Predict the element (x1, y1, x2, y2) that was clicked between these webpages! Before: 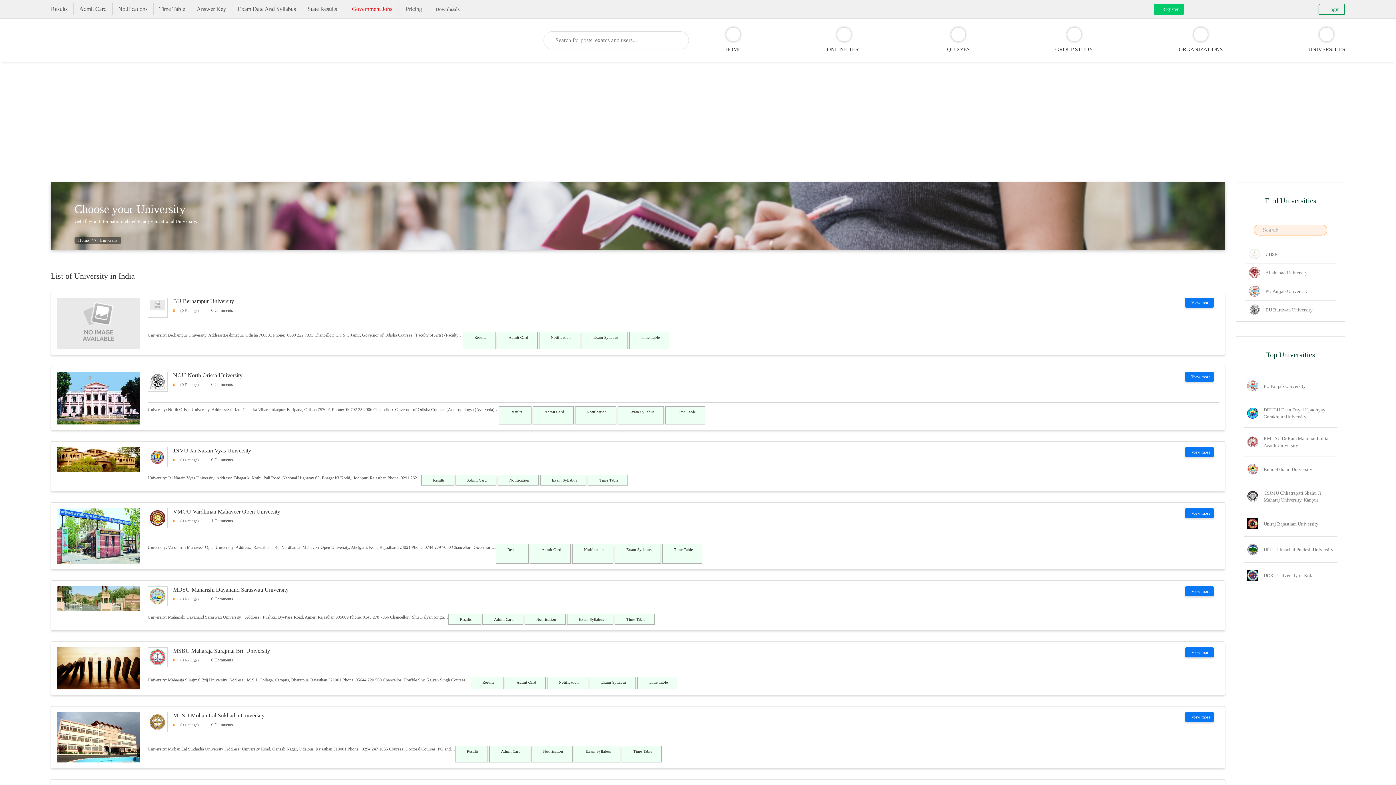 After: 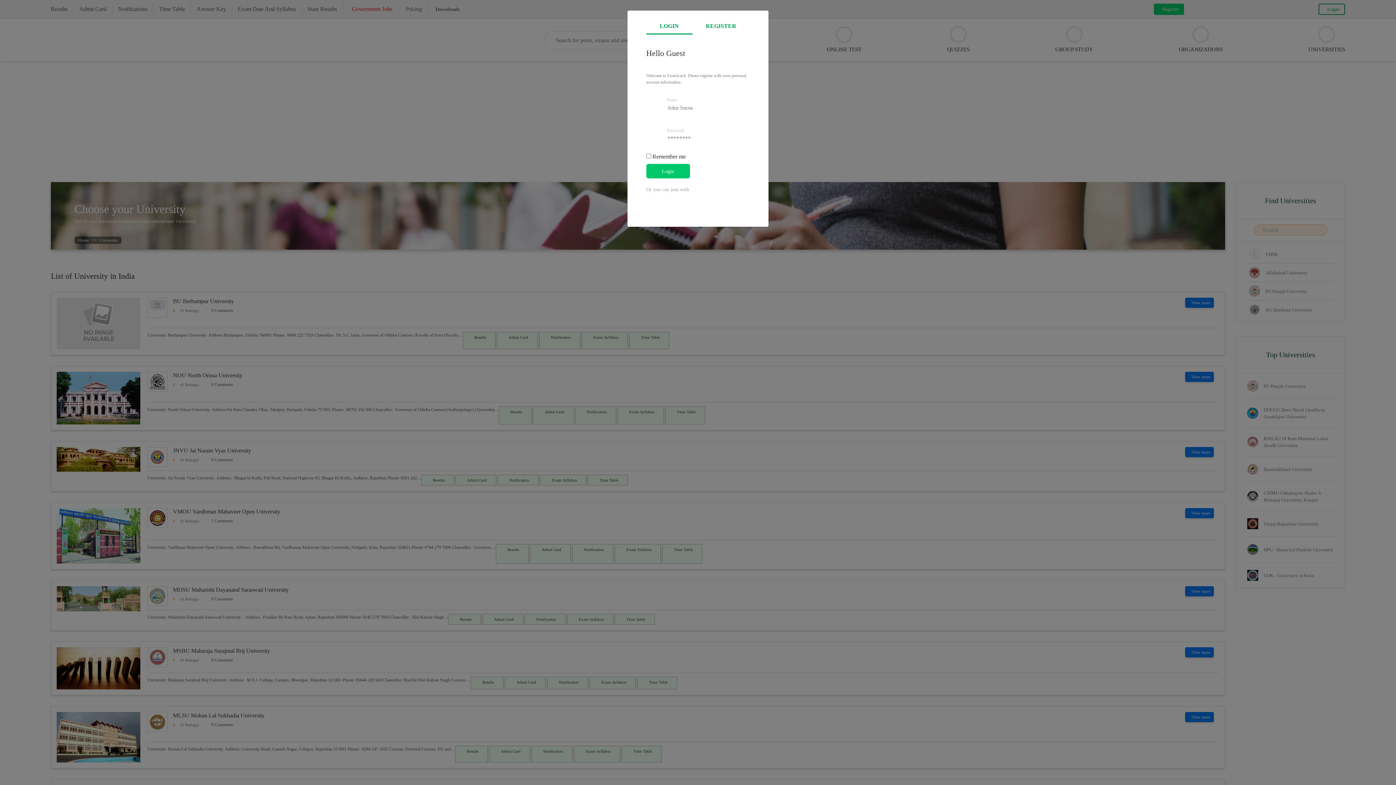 Action: bbox: (1318, 3, 1345, 14) label:  Login